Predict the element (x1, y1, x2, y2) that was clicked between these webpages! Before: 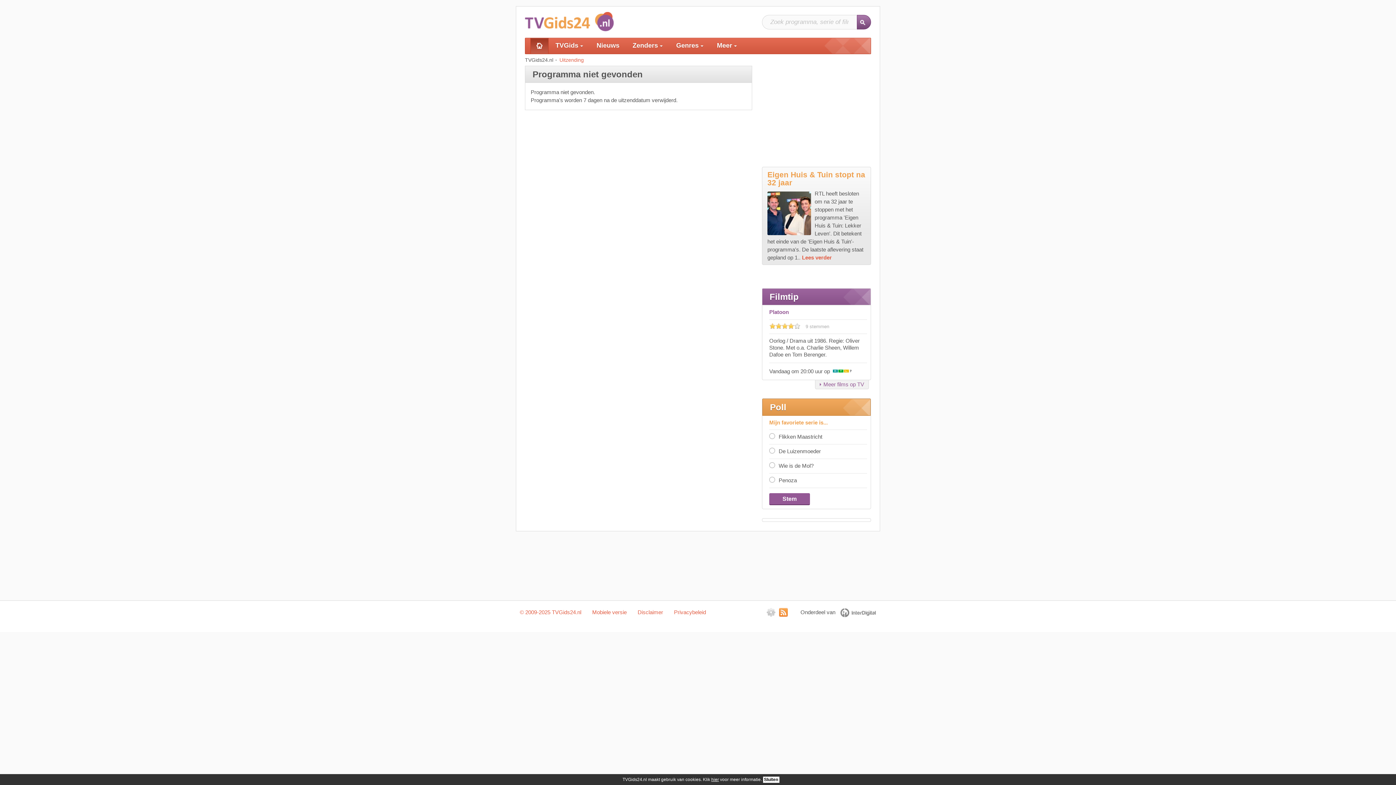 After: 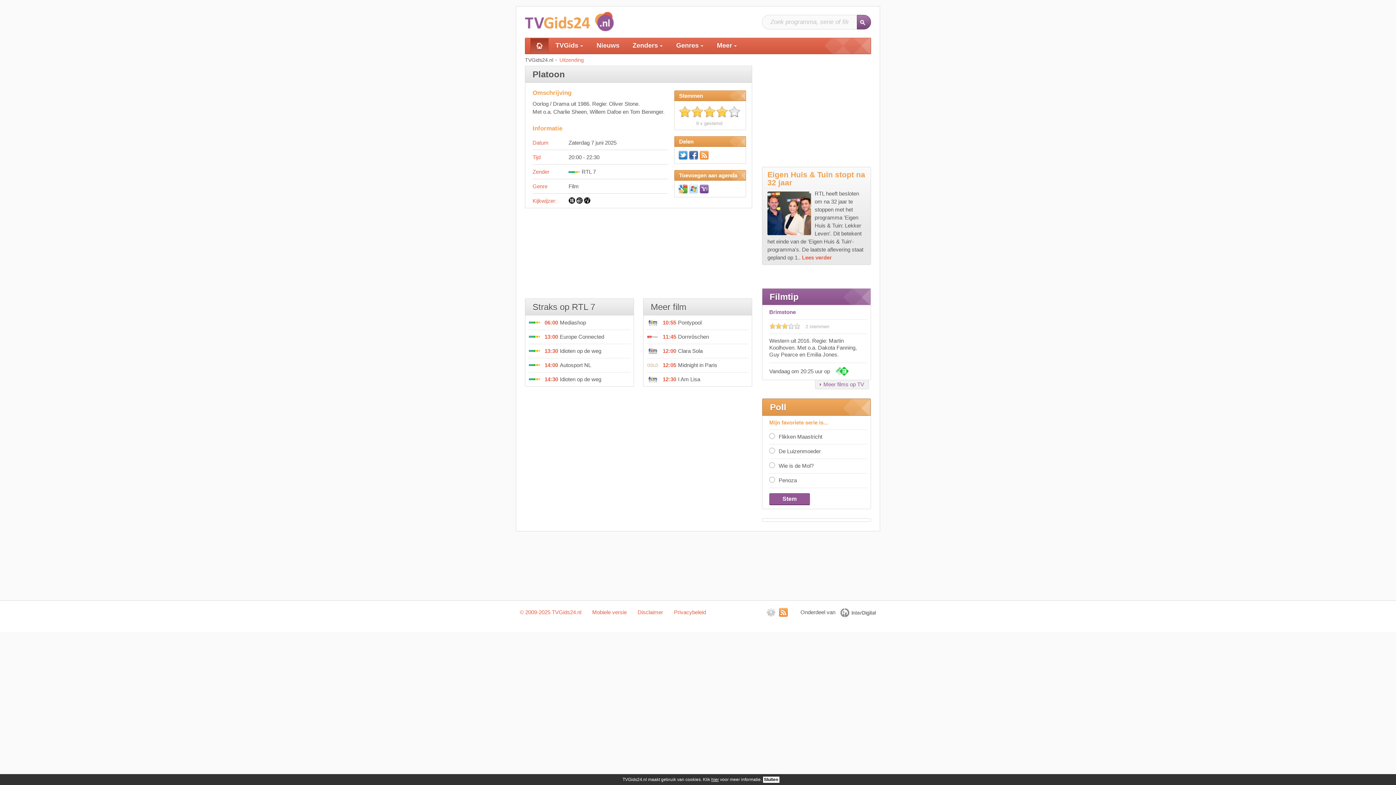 Action: bbox: (769, 309, 789, 315) label: Platoon